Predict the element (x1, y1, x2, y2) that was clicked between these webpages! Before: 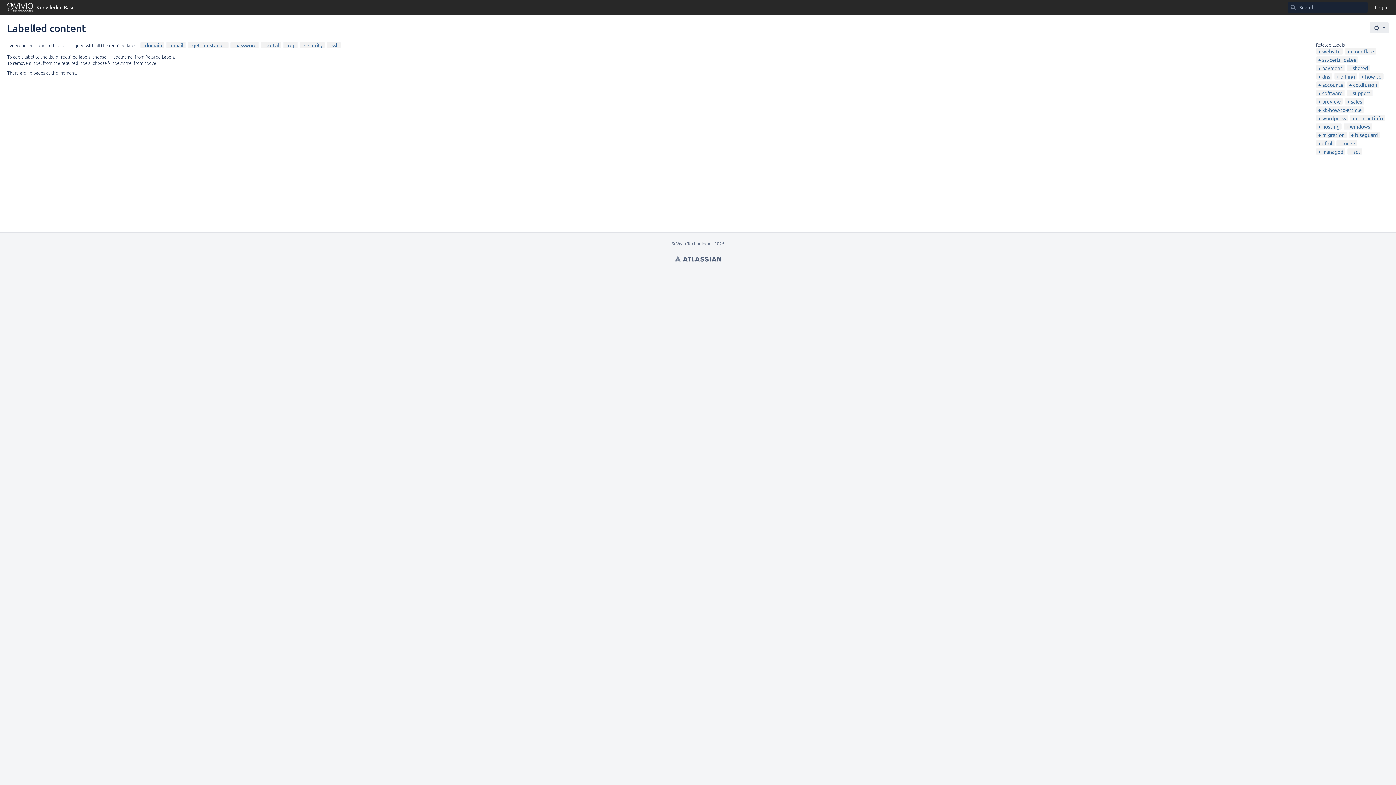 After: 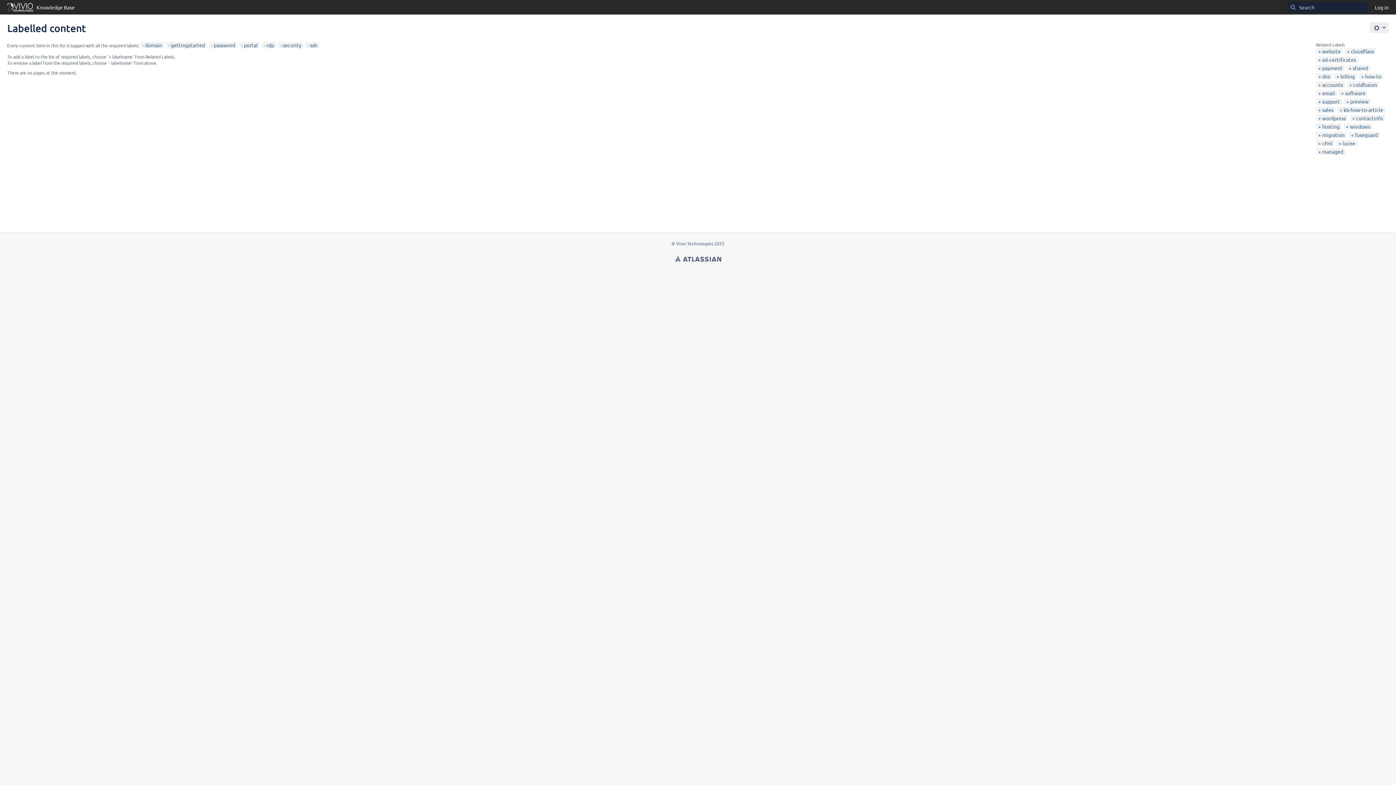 Action: bbox: (168, 41, 183, 48) label: email